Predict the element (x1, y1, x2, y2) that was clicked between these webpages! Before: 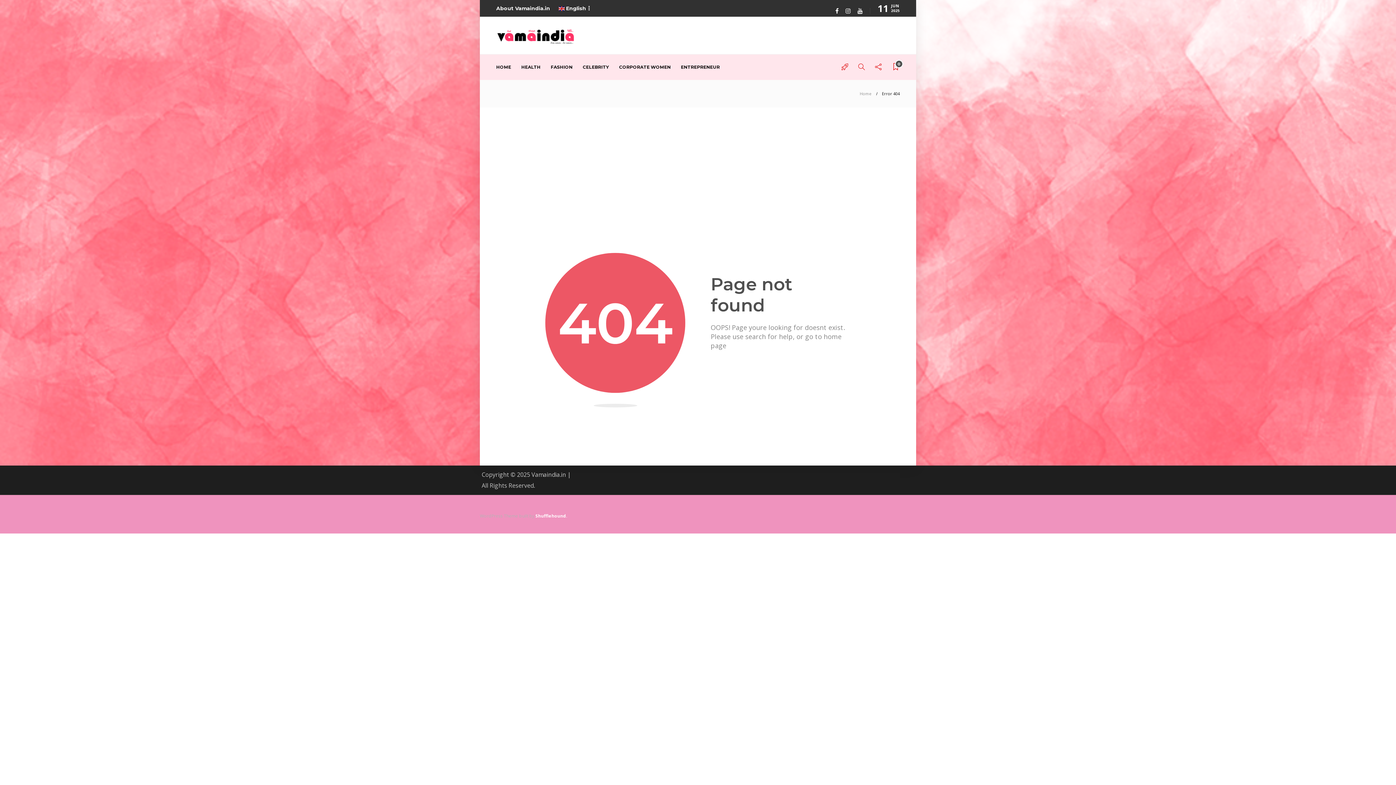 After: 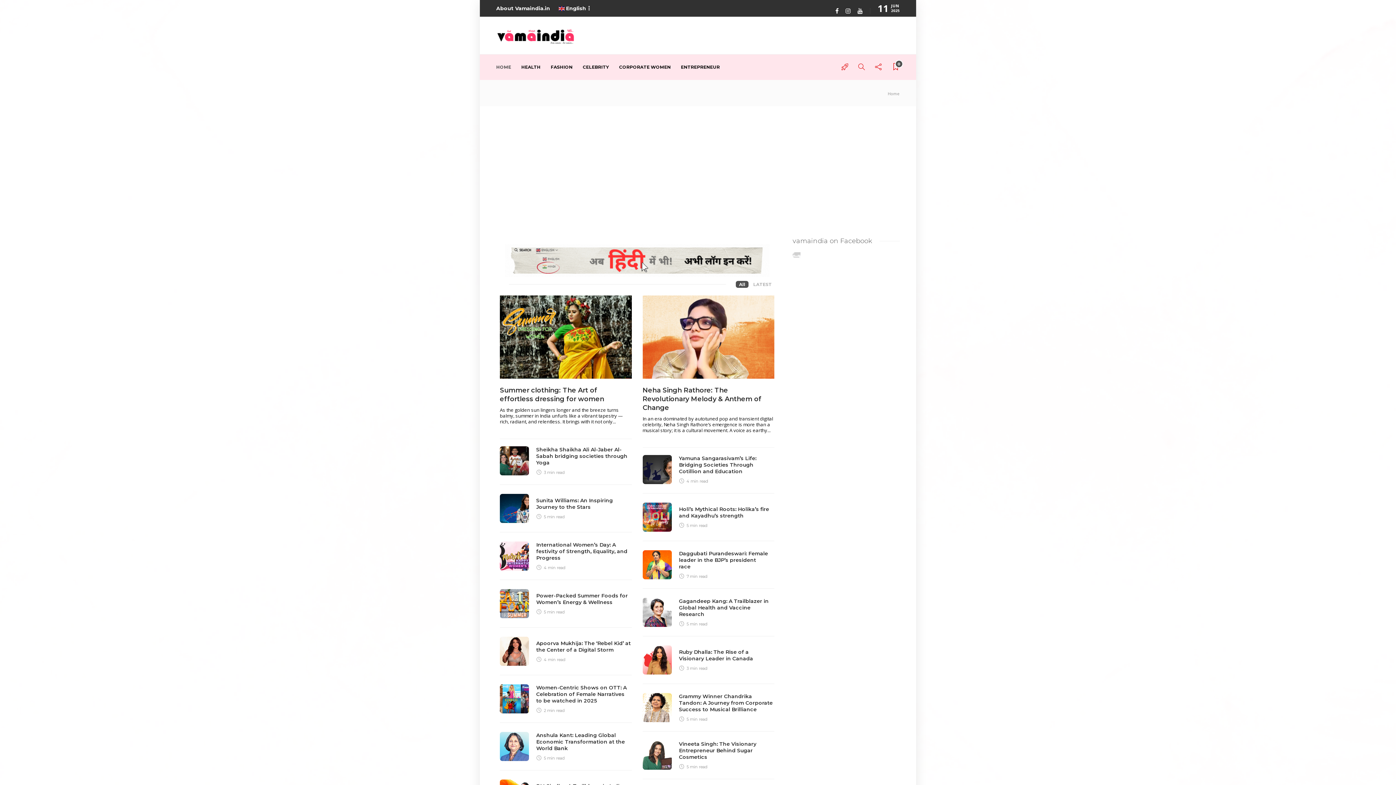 Action: label: HOME bbox: (496, 54, 511, 80)